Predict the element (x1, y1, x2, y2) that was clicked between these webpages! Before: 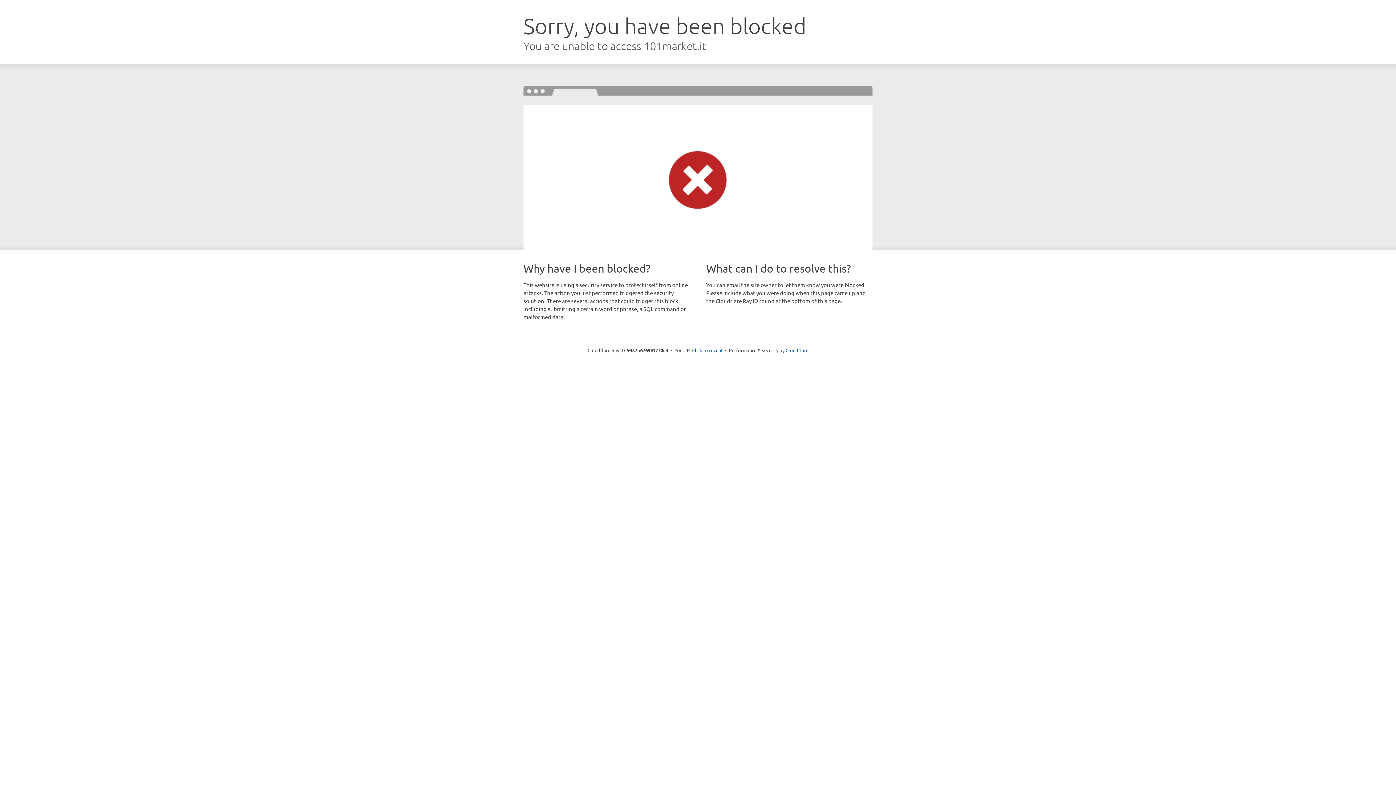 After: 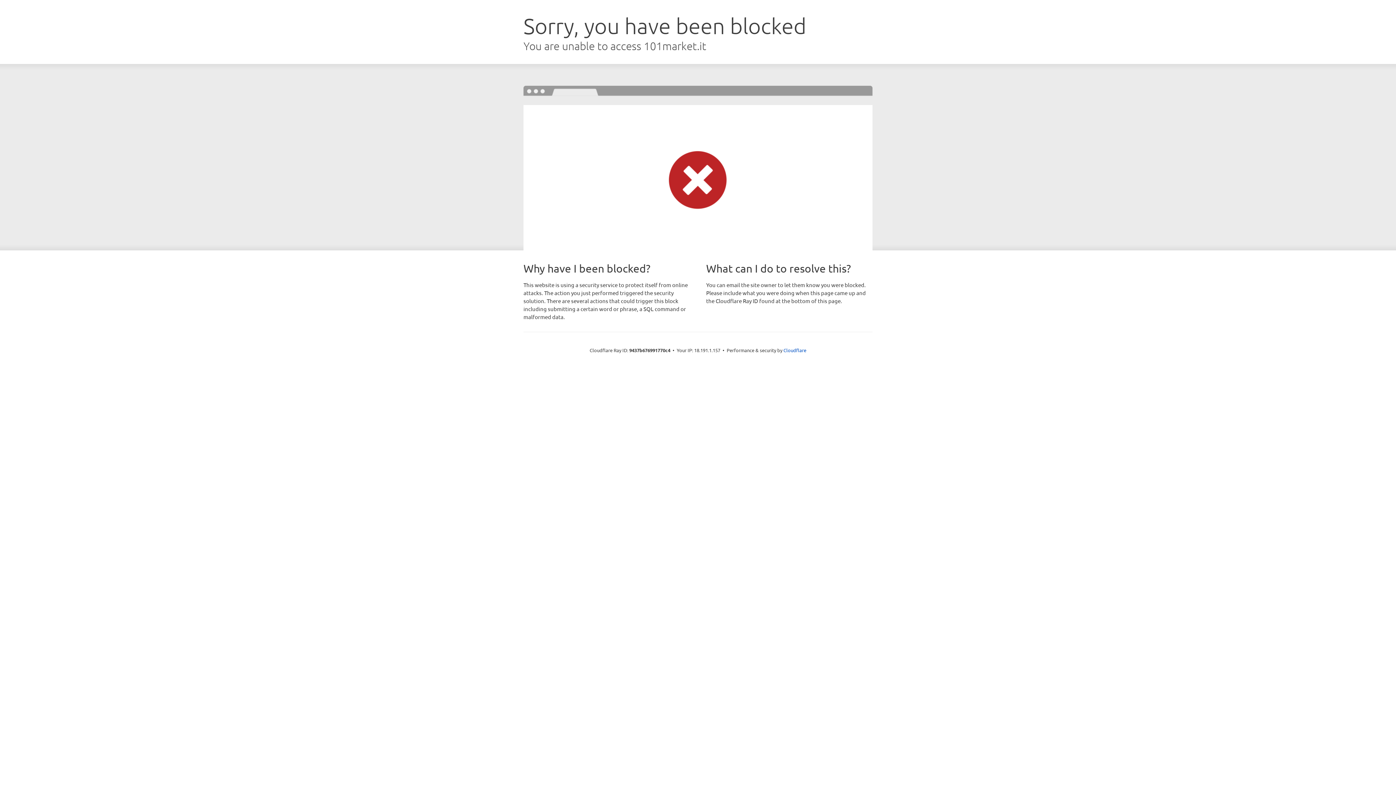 Action: bbox: (692, 346, 722, 353) label: Click to reveal